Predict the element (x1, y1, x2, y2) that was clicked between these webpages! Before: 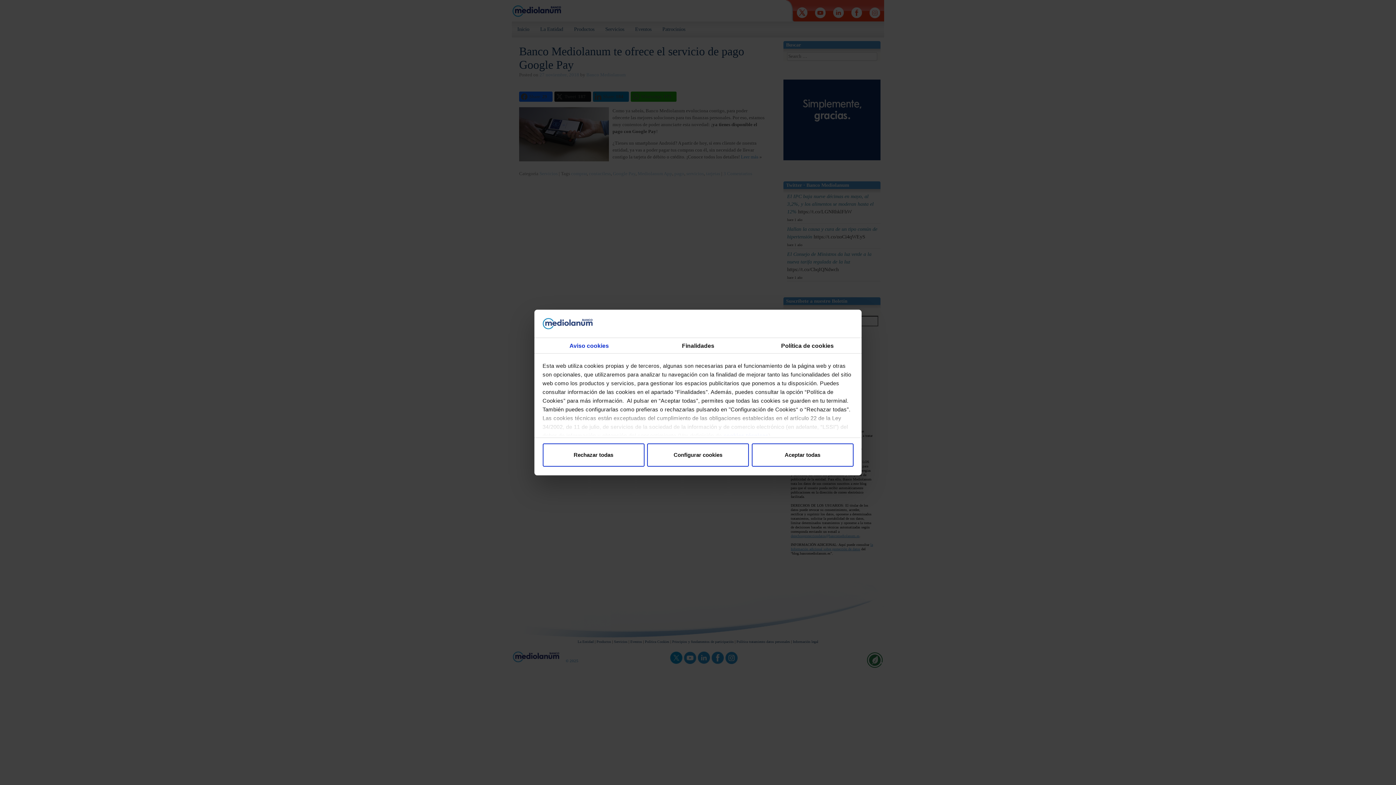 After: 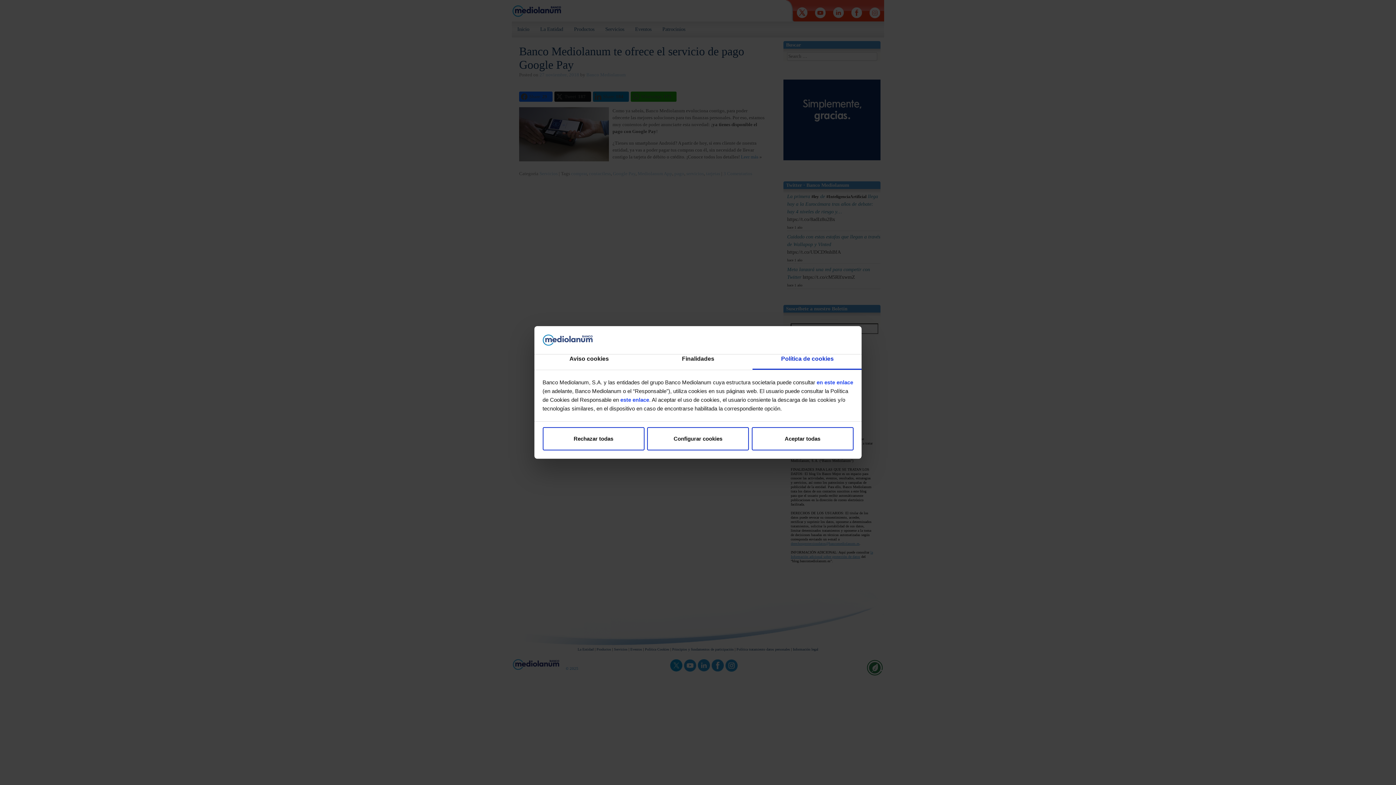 Action: label: Acerca de las cookies bbox: (752, 341, 861, 357)